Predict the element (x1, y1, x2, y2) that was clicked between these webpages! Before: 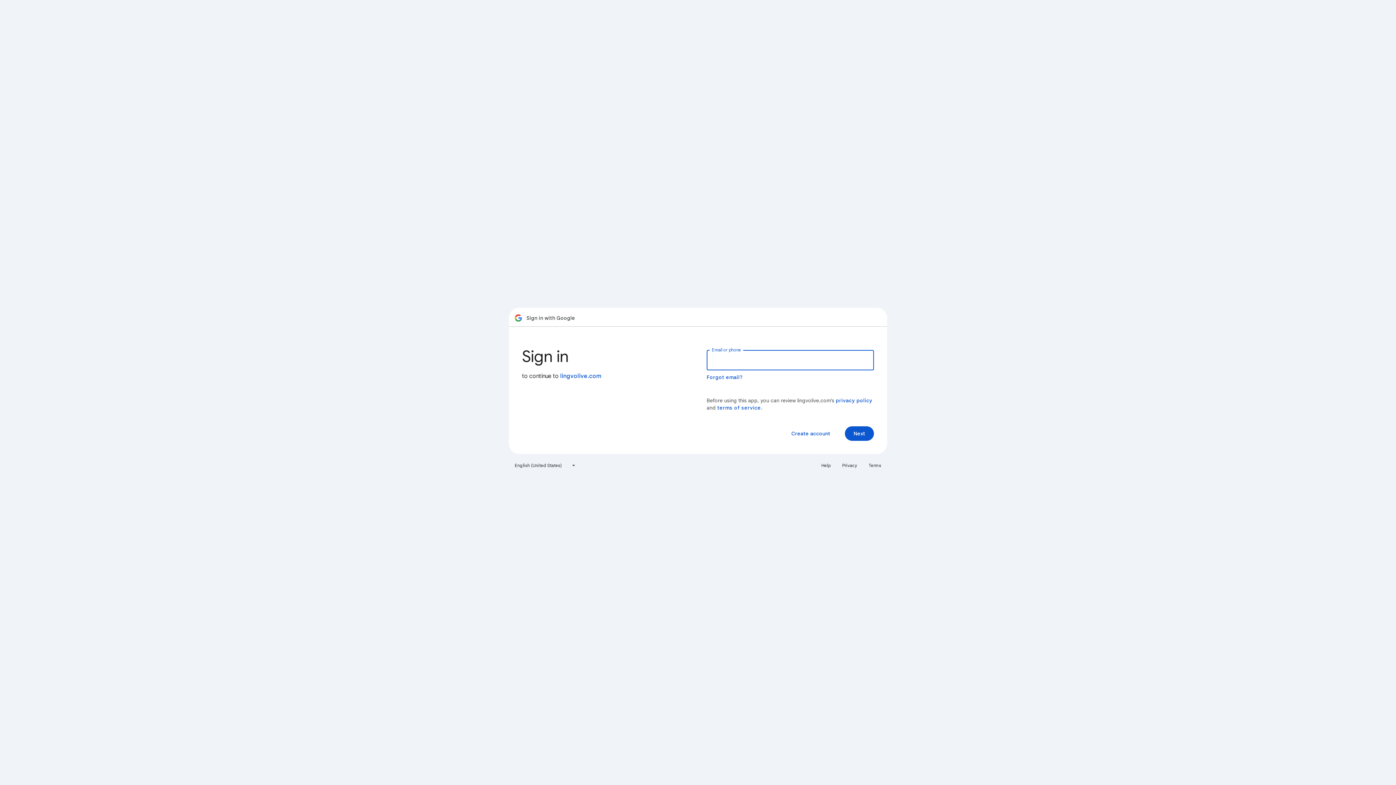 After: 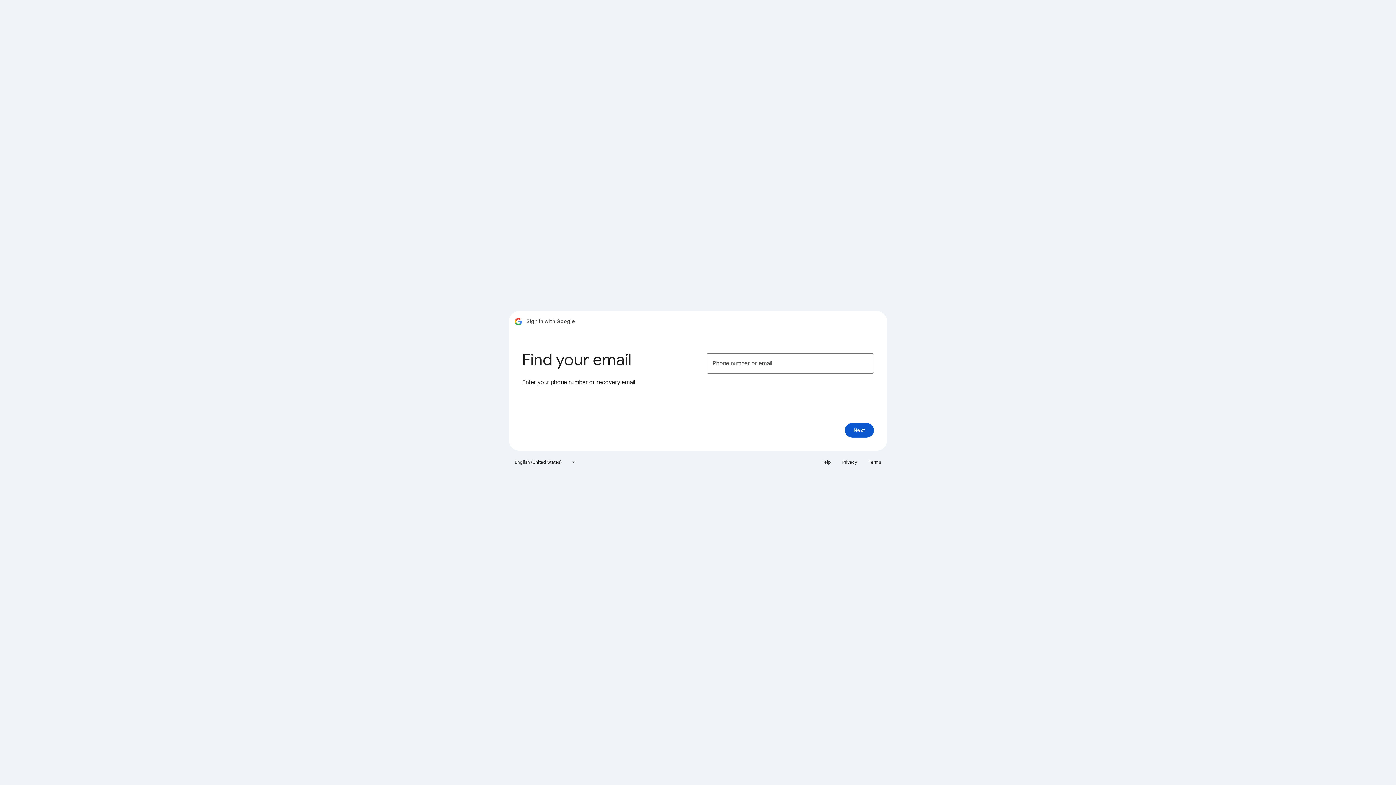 Action: label: Forgot email? bbox: (706, 374, 743, 380)